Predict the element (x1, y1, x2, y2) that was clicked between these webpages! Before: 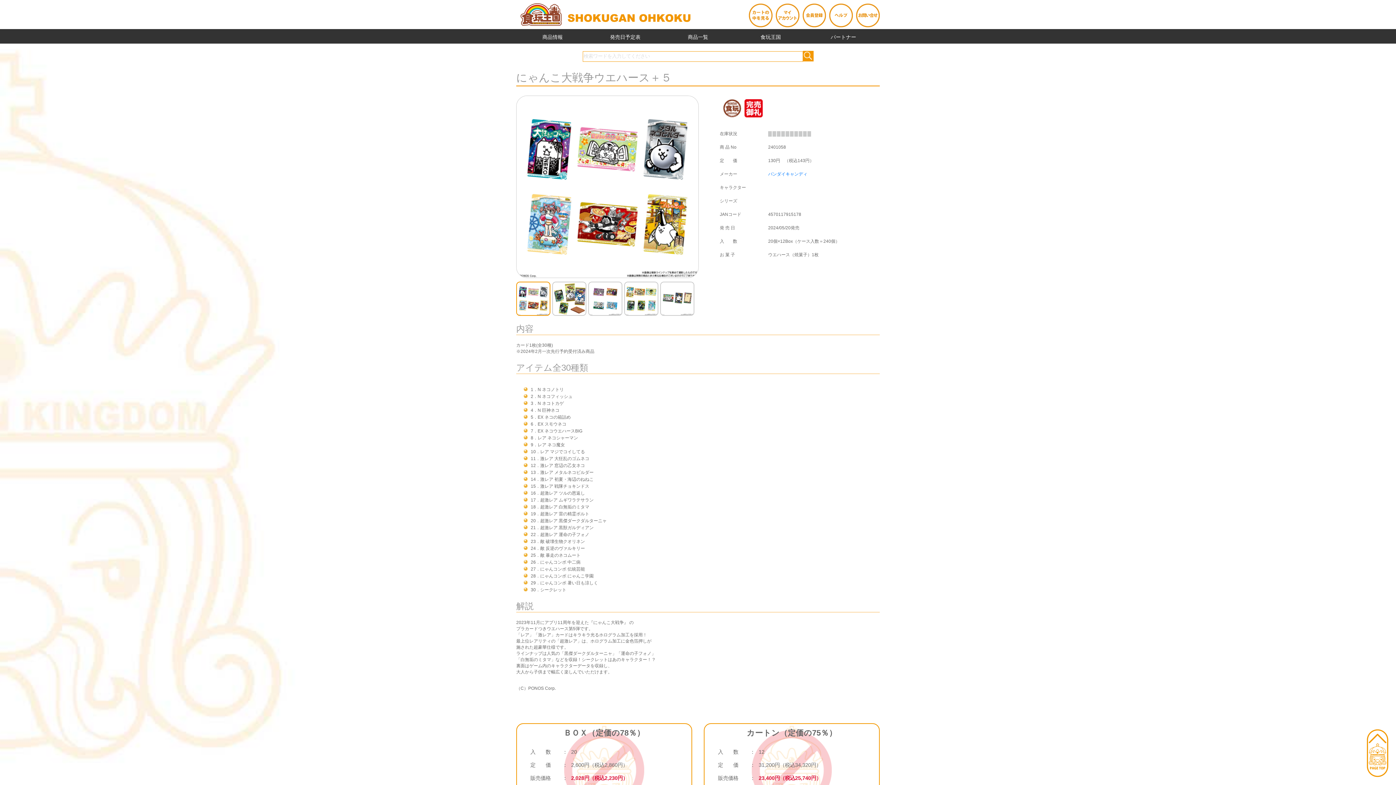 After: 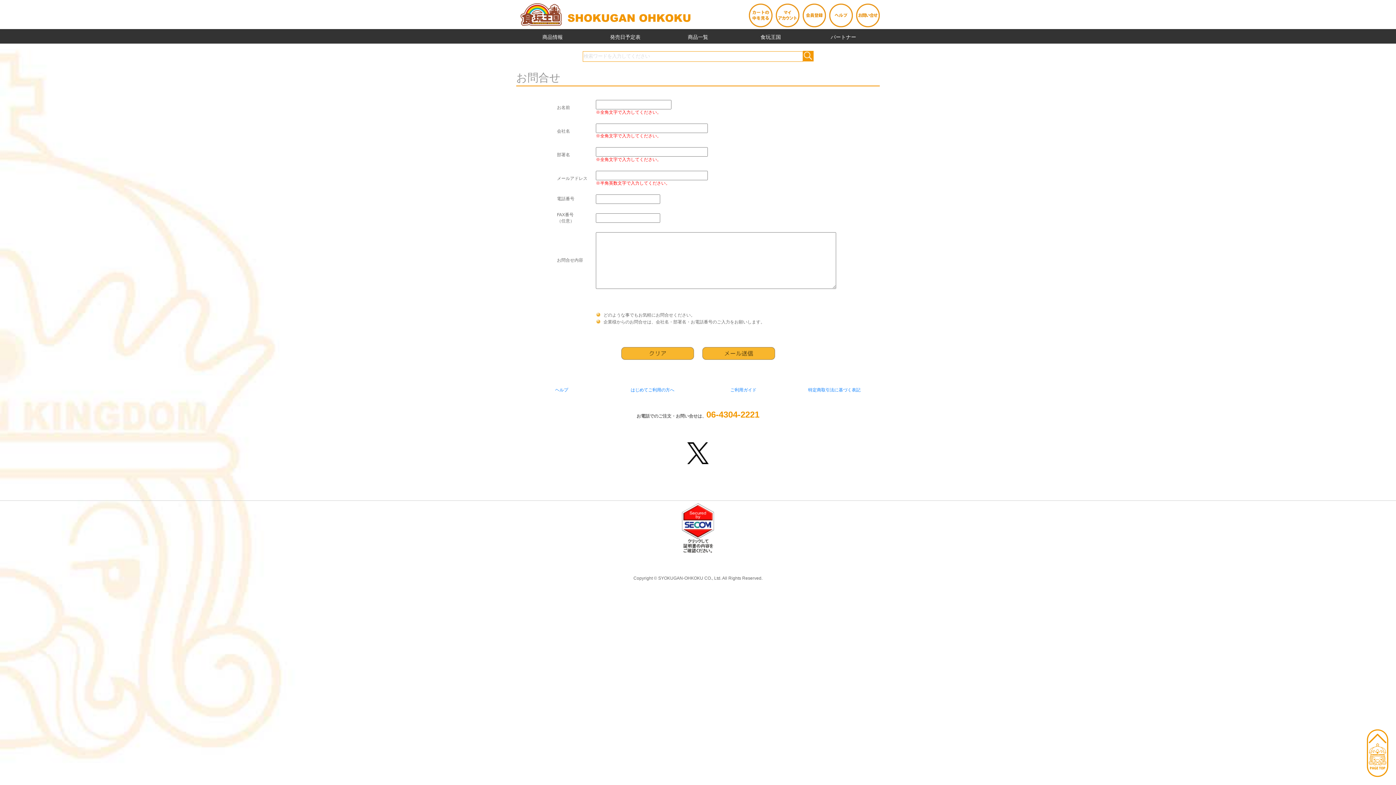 Action: bbox: (856, 3, 879, 27)